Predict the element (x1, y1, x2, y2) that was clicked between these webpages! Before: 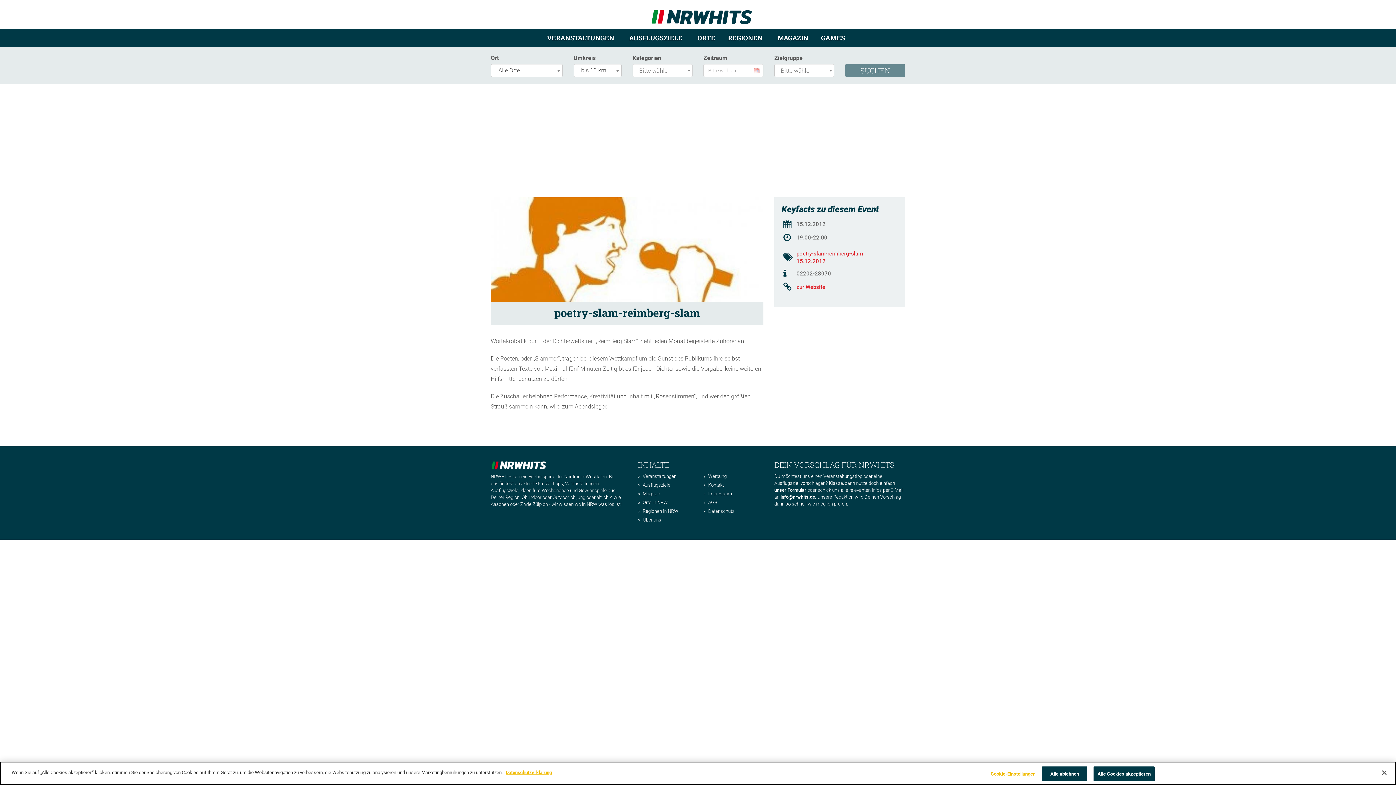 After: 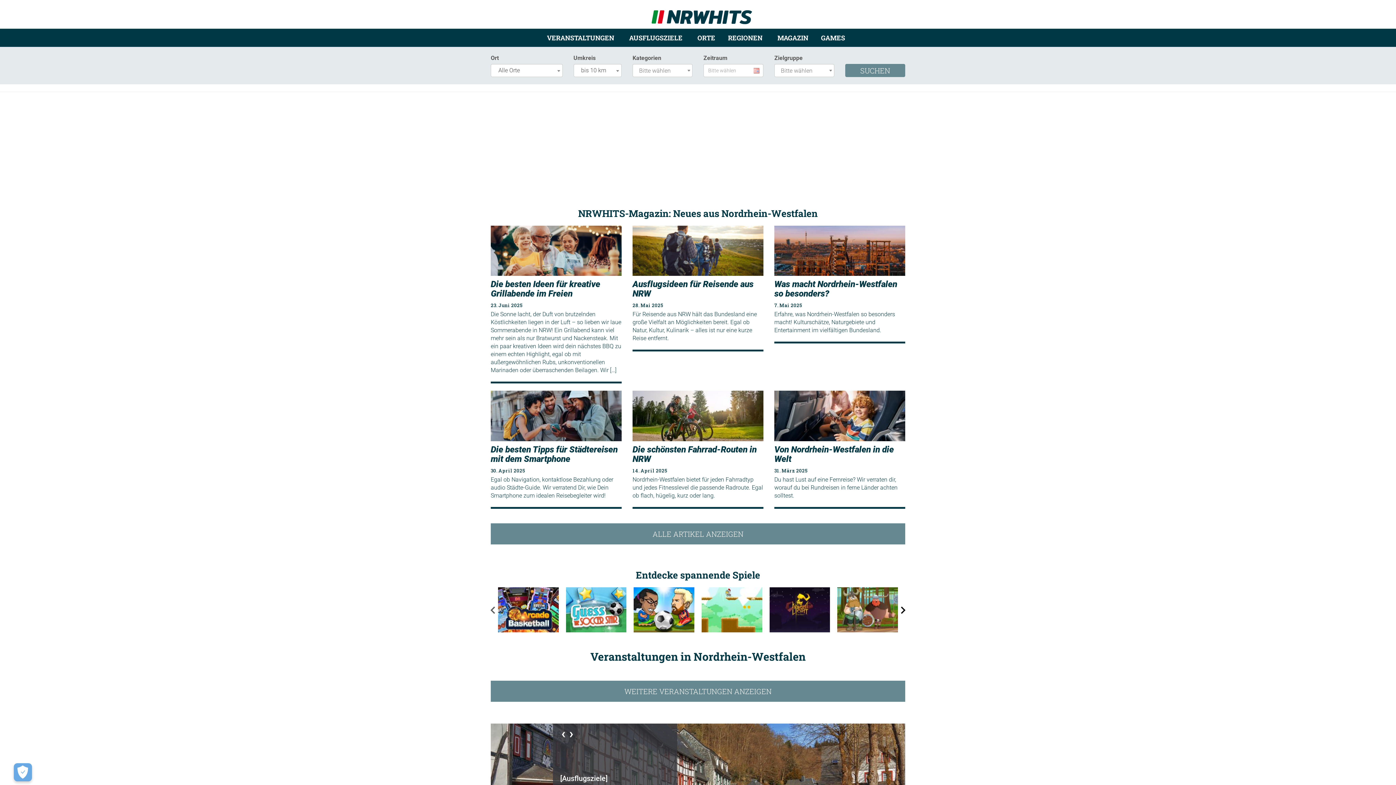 Action: bbox: (650, 10, 753, 17)